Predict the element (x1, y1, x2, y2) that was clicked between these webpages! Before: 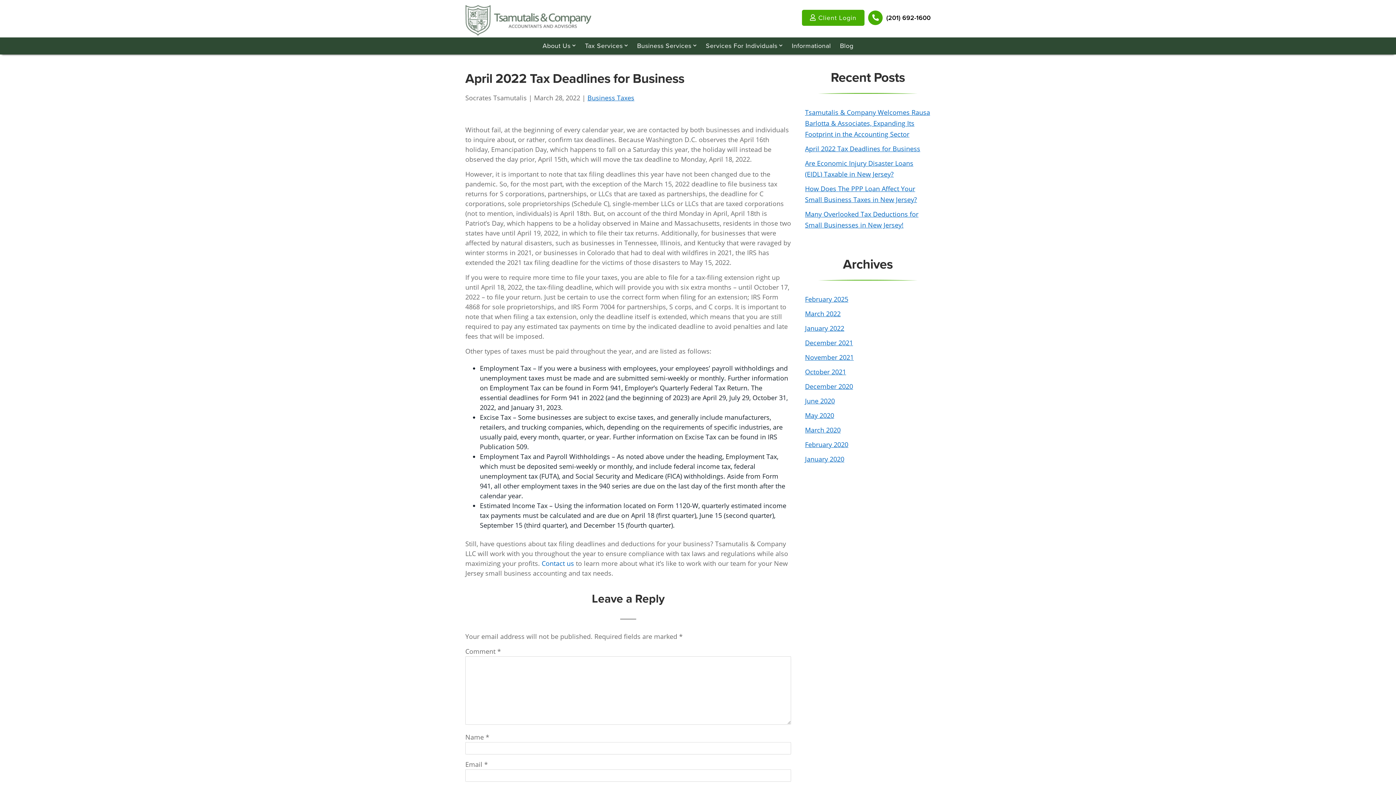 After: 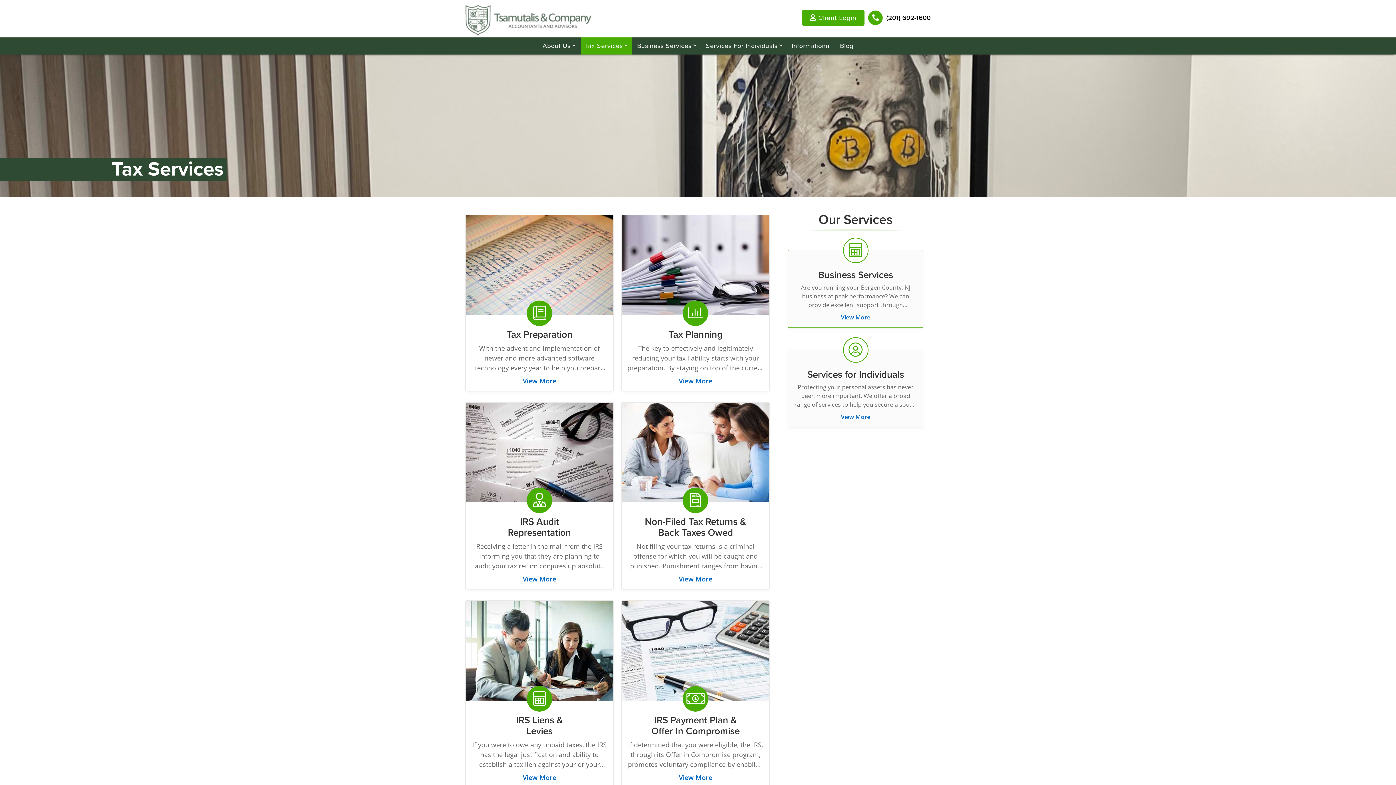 Action: label: Tax Services bbox: (581, 37, 631, 54)